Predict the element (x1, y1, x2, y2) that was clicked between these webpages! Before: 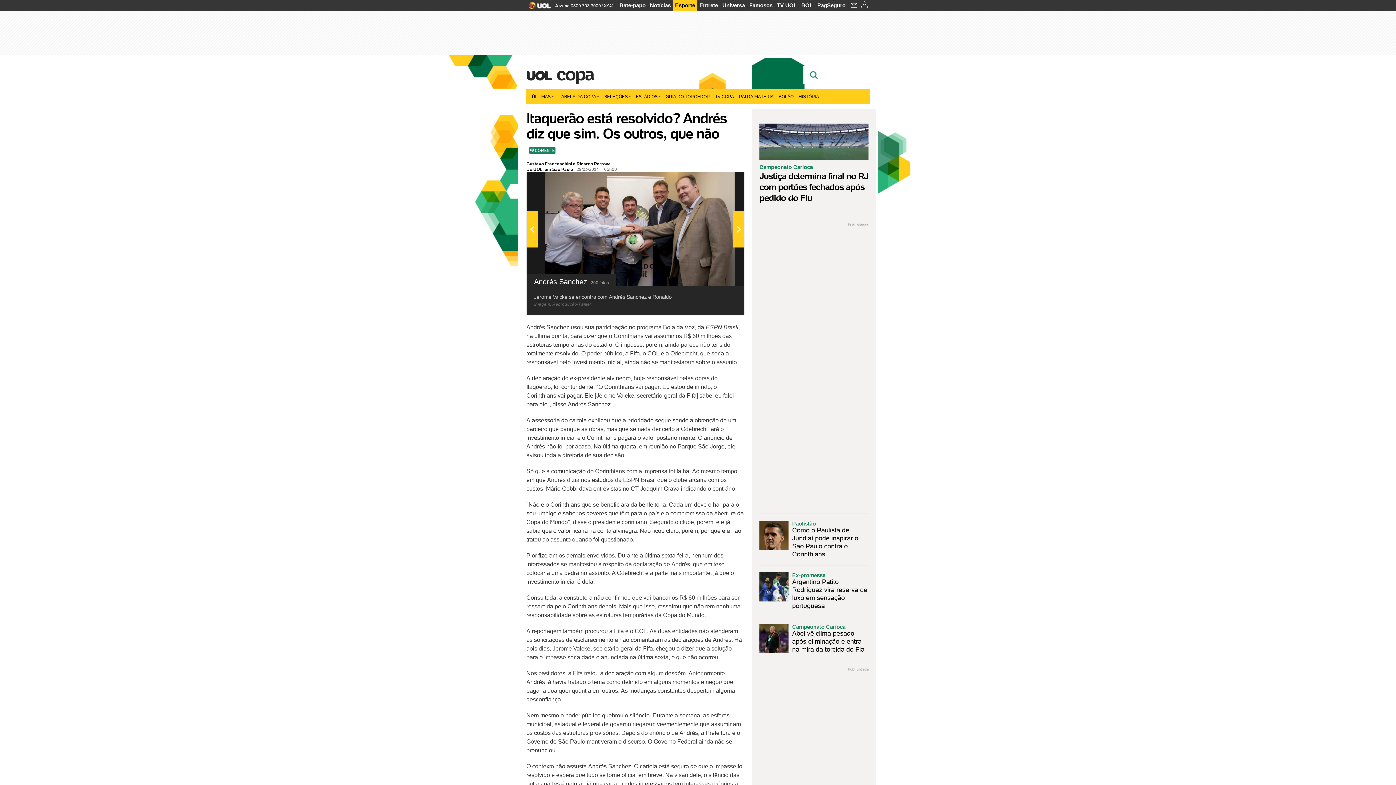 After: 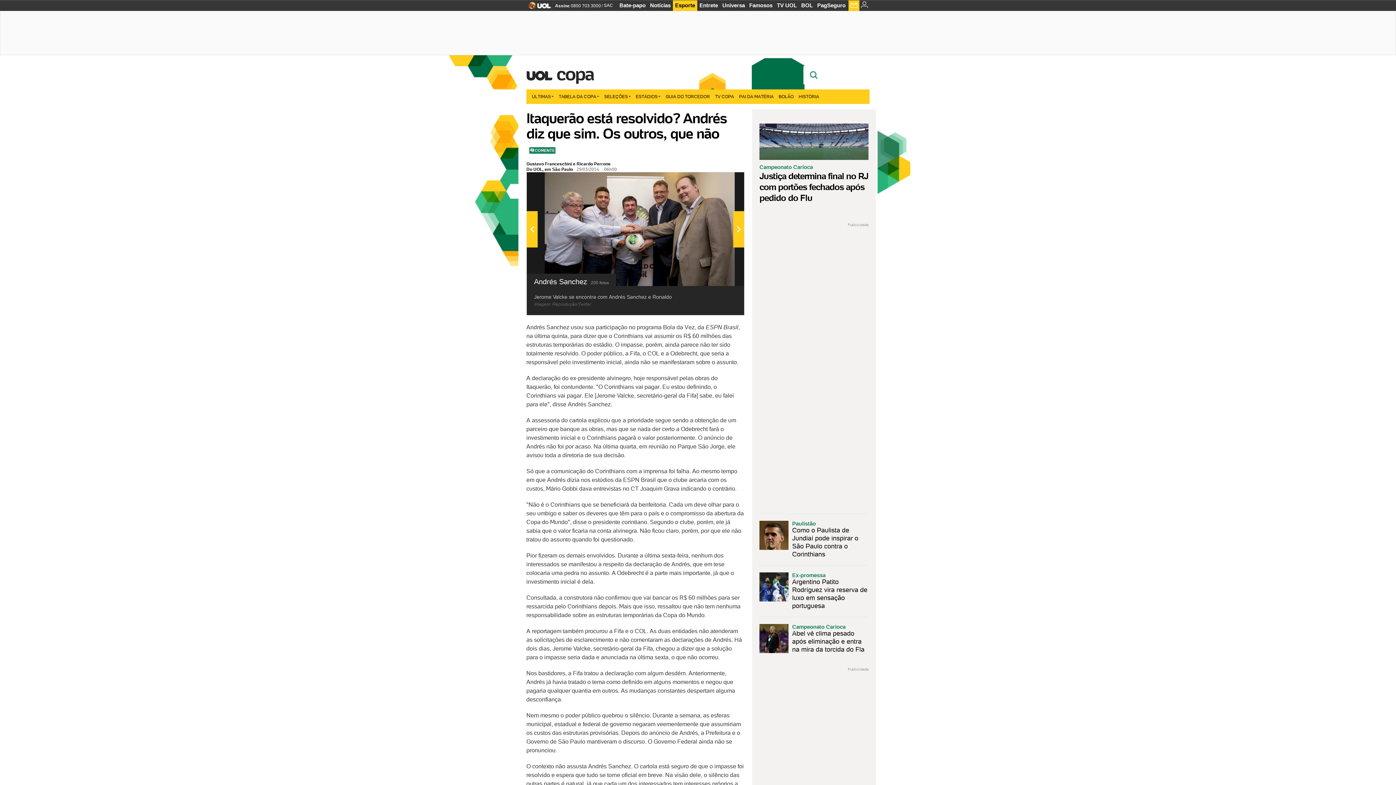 Action: bbox: (848, 0, 859, 12)